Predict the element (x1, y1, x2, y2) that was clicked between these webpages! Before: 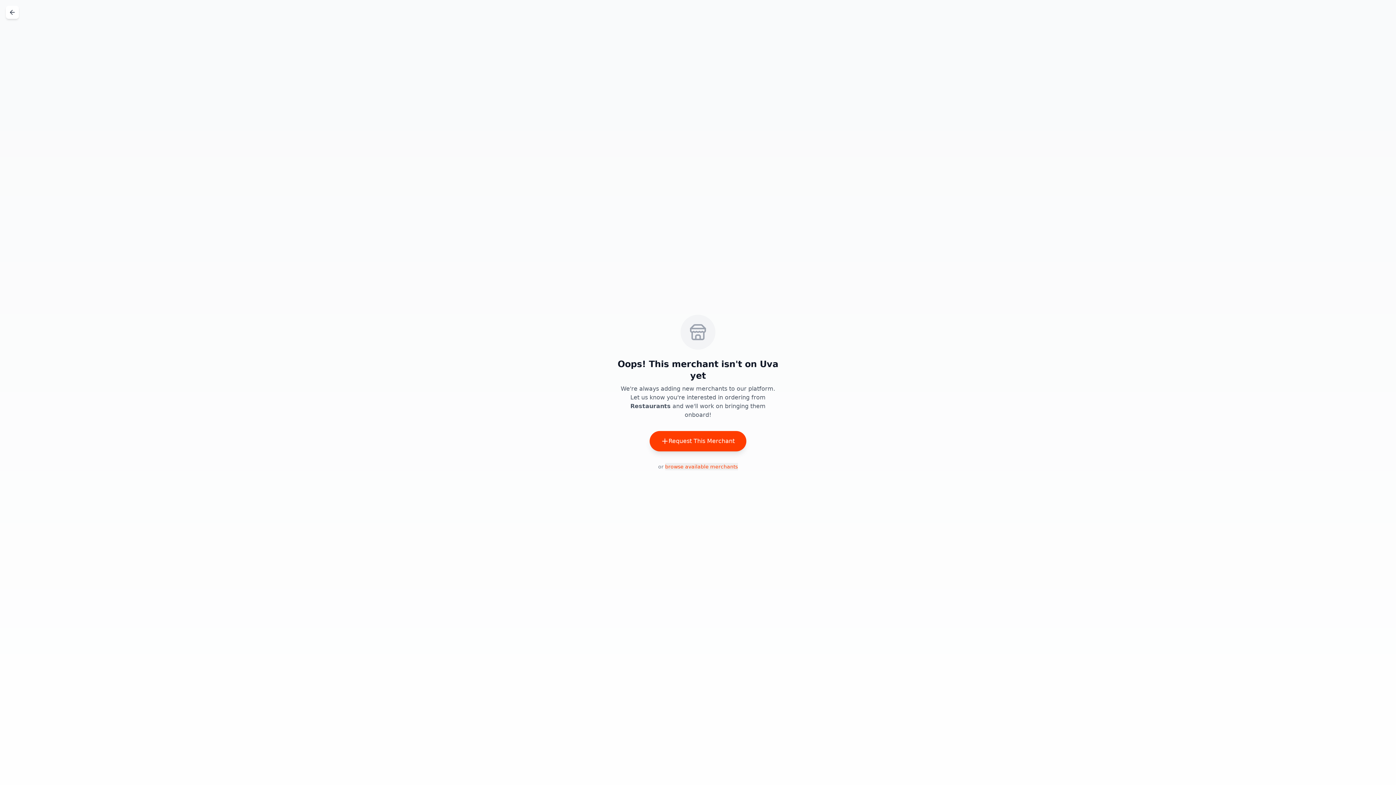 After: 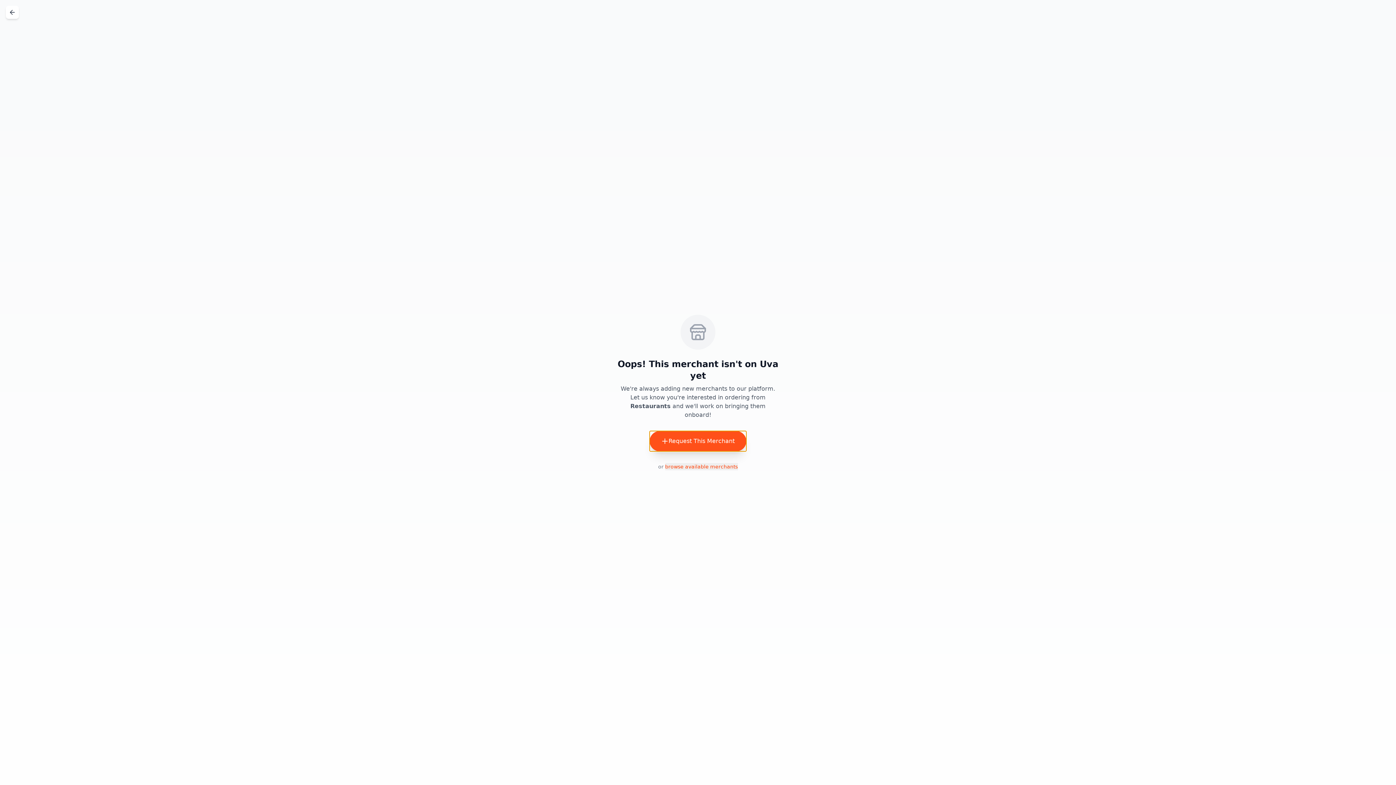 Action: label: Request This Merchant bbox: (649, 431, 746, 451)